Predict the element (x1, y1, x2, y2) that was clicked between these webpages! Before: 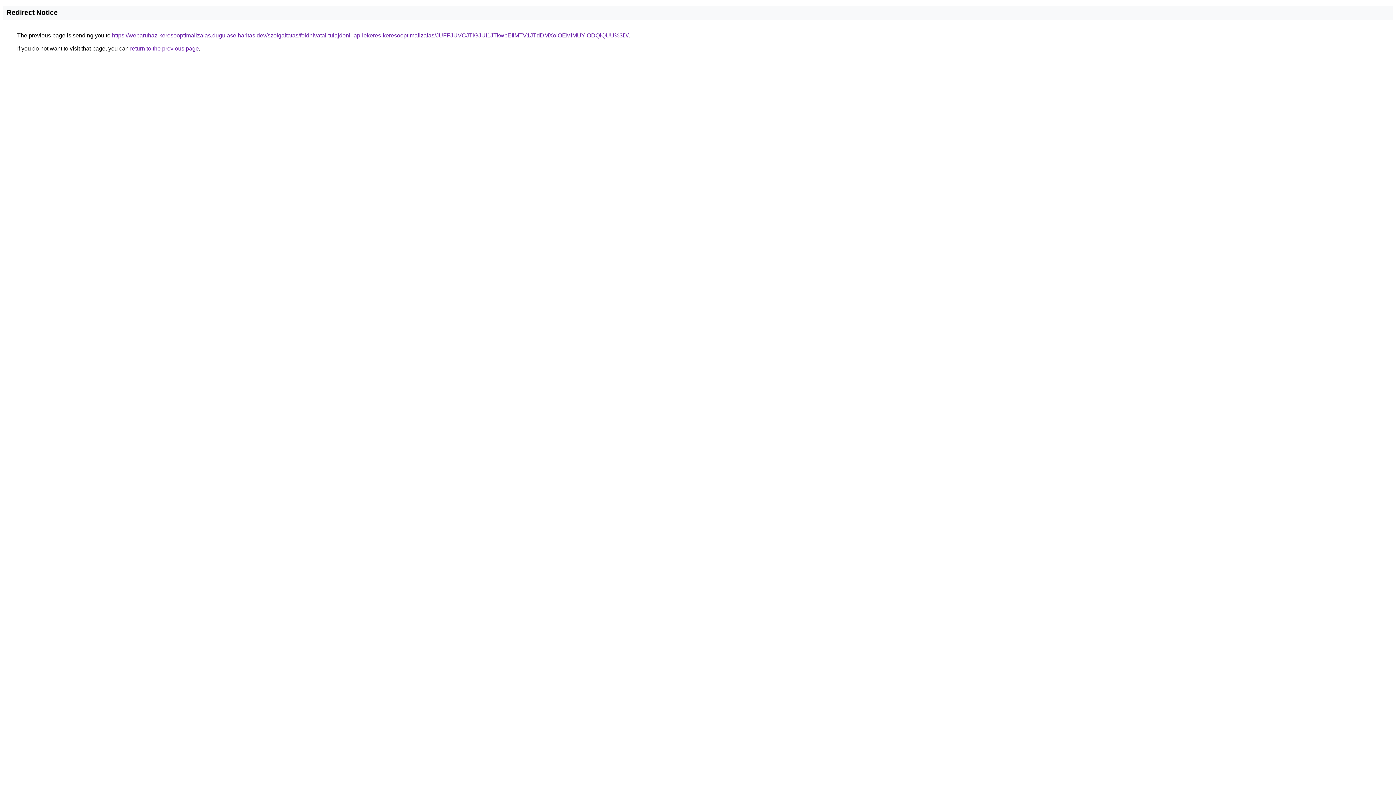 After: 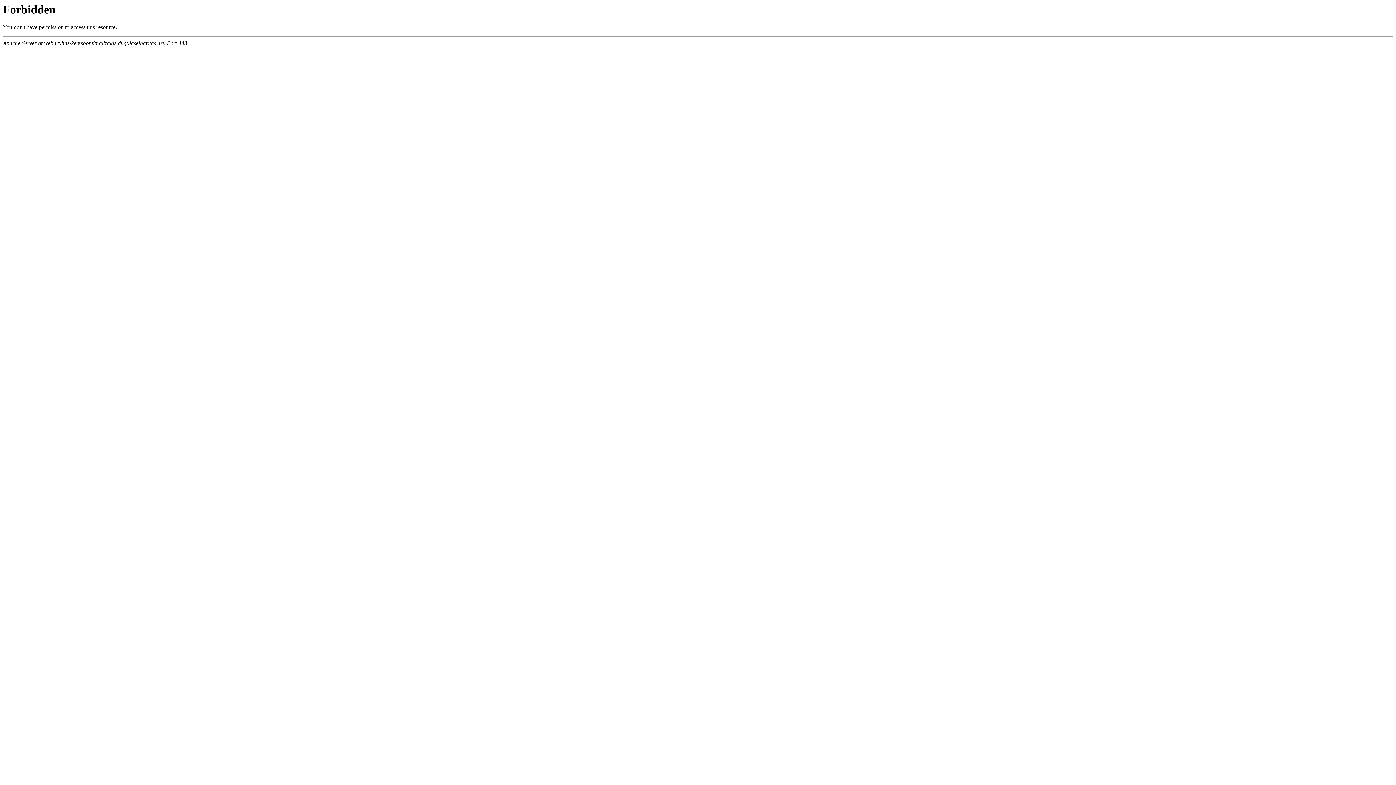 Action: bbox: (112, 32, 628, 38) label: https://webaruhaz-keresooptimalizalas.dugulaselharitas.dev/szolgaltatas/foldhivatal-tulajdoni-lap-lekeres-keresooptimalizalas/JUFFJUVCJTlGJUI1JTkwbEIlMTV1JTdDMXolOEMlMUYlODQlQUU%3D/